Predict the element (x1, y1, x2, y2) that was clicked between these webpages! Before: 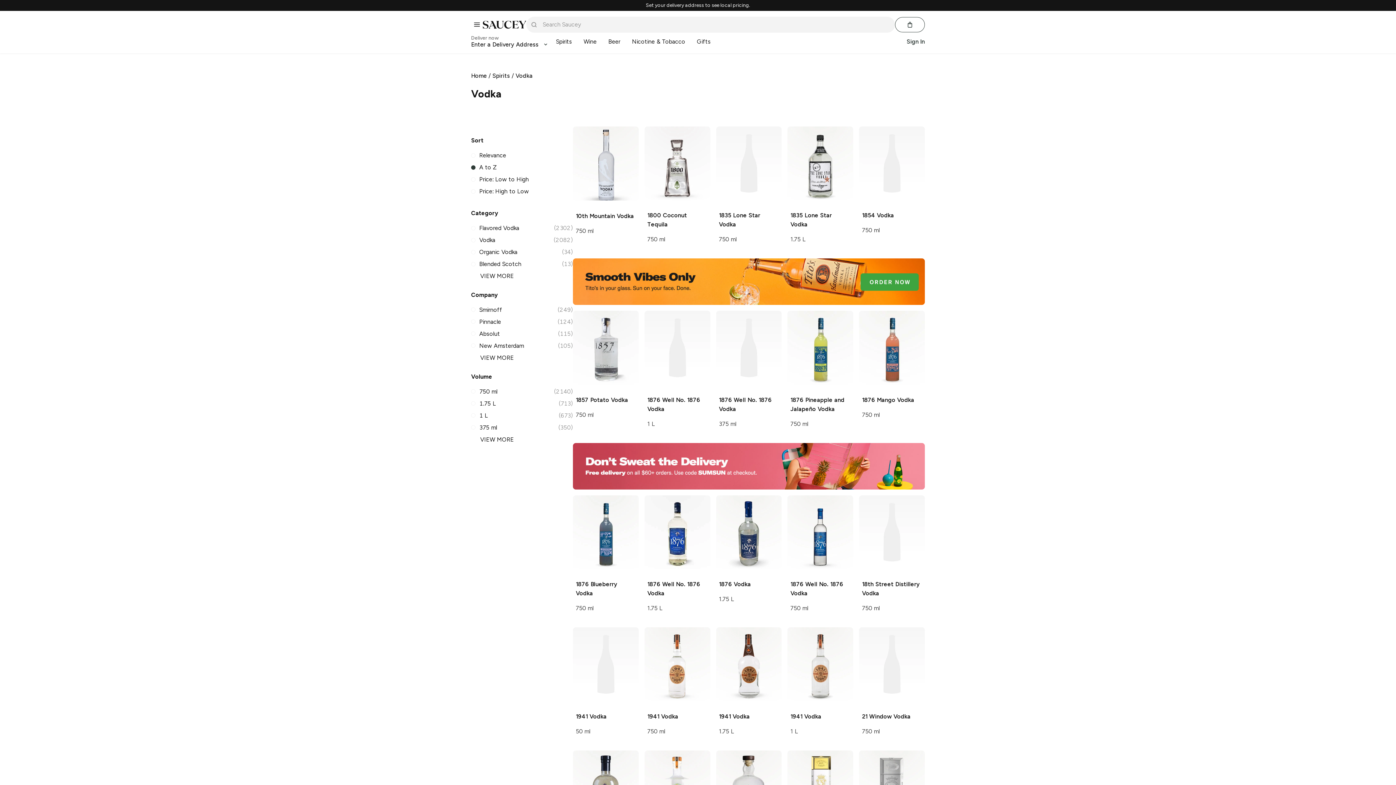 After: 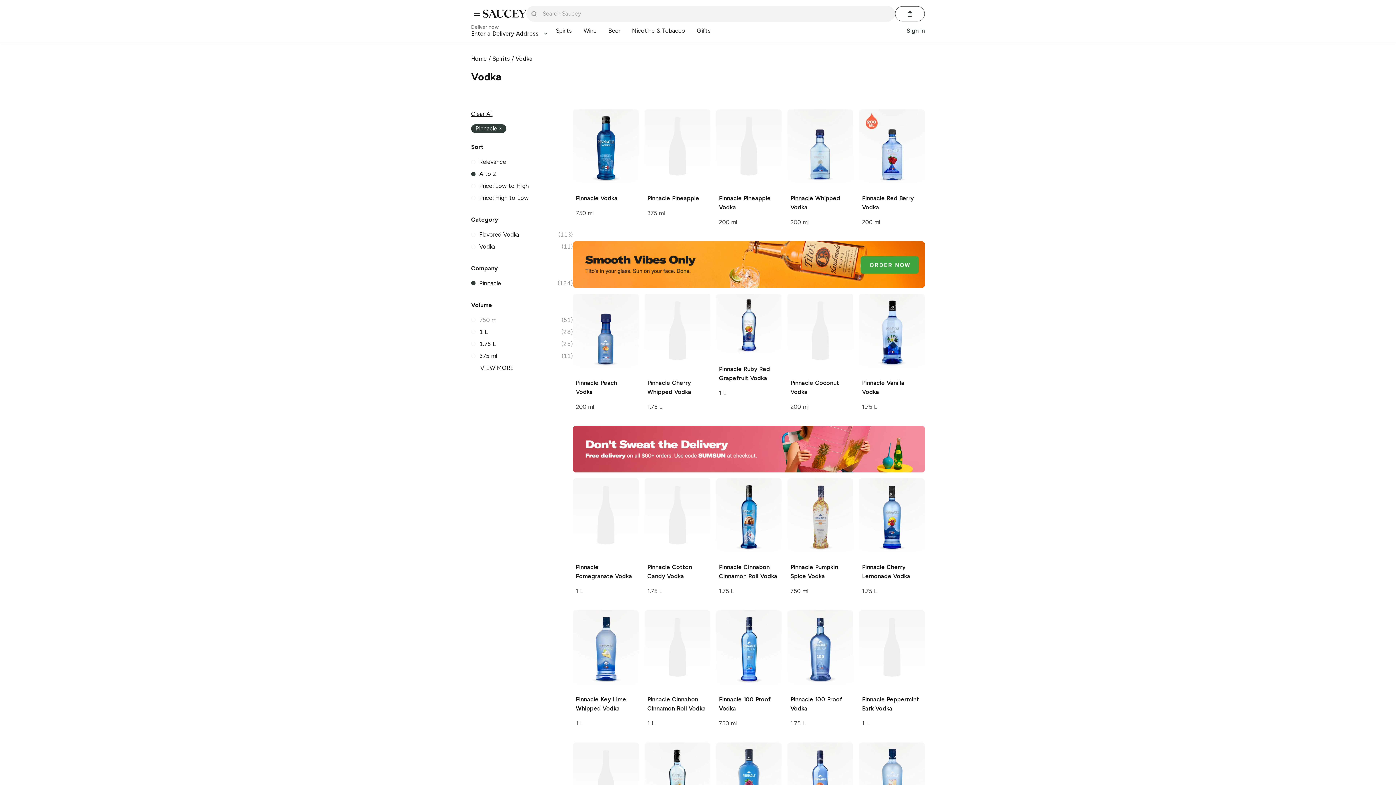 Action: label: Pinnacle
(124) bbox: (471, 317, 573, 326)